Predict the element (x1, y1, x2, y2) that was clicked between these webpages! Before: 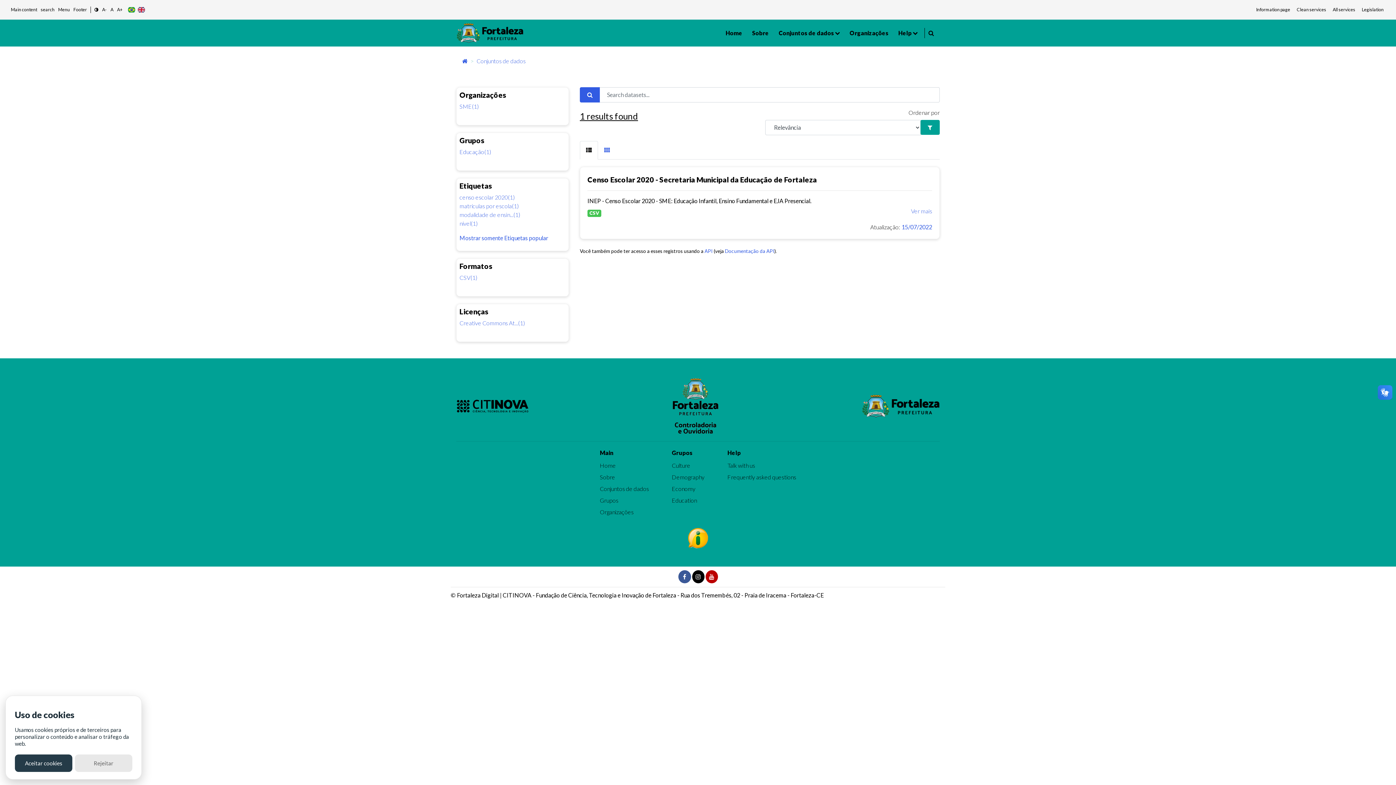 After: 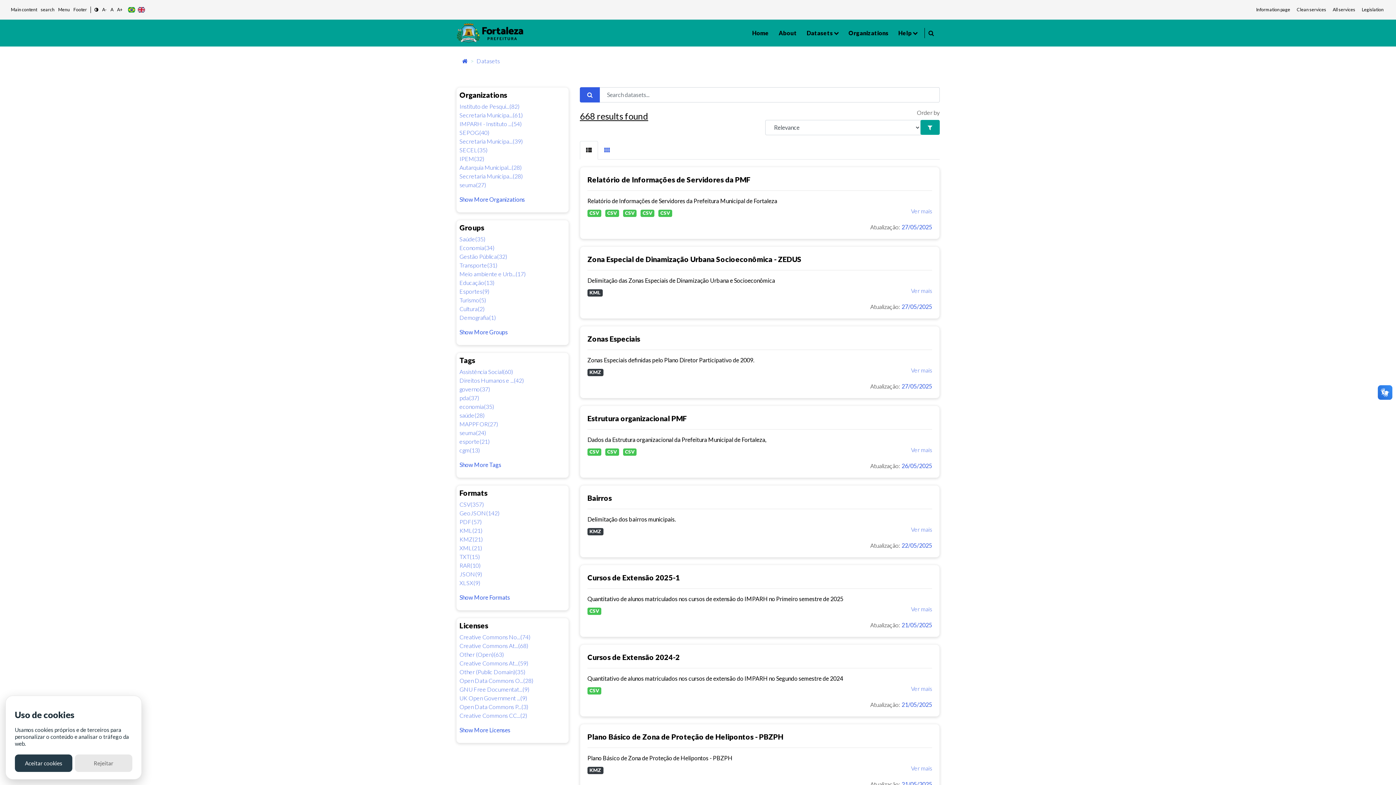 Action: bbox: (137, 6, 145, 13)